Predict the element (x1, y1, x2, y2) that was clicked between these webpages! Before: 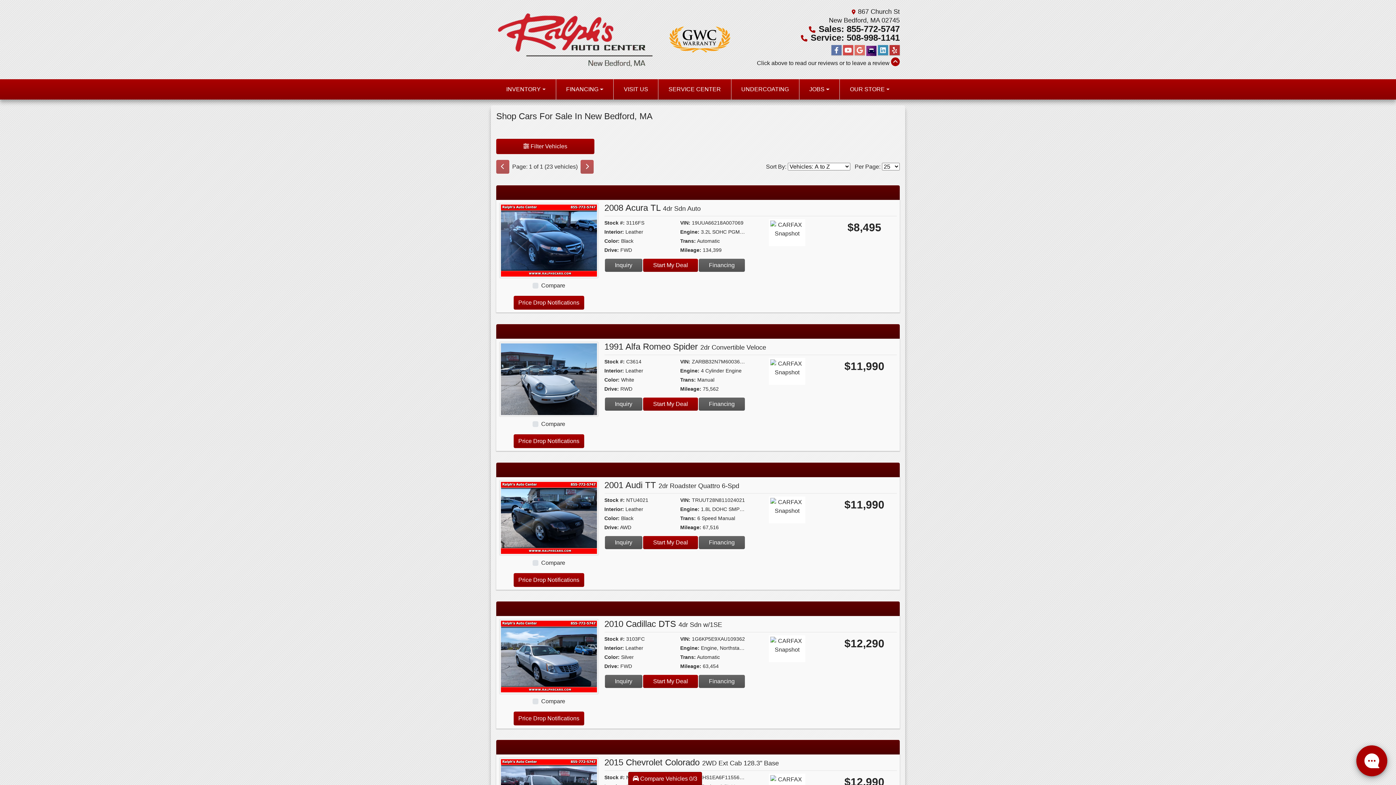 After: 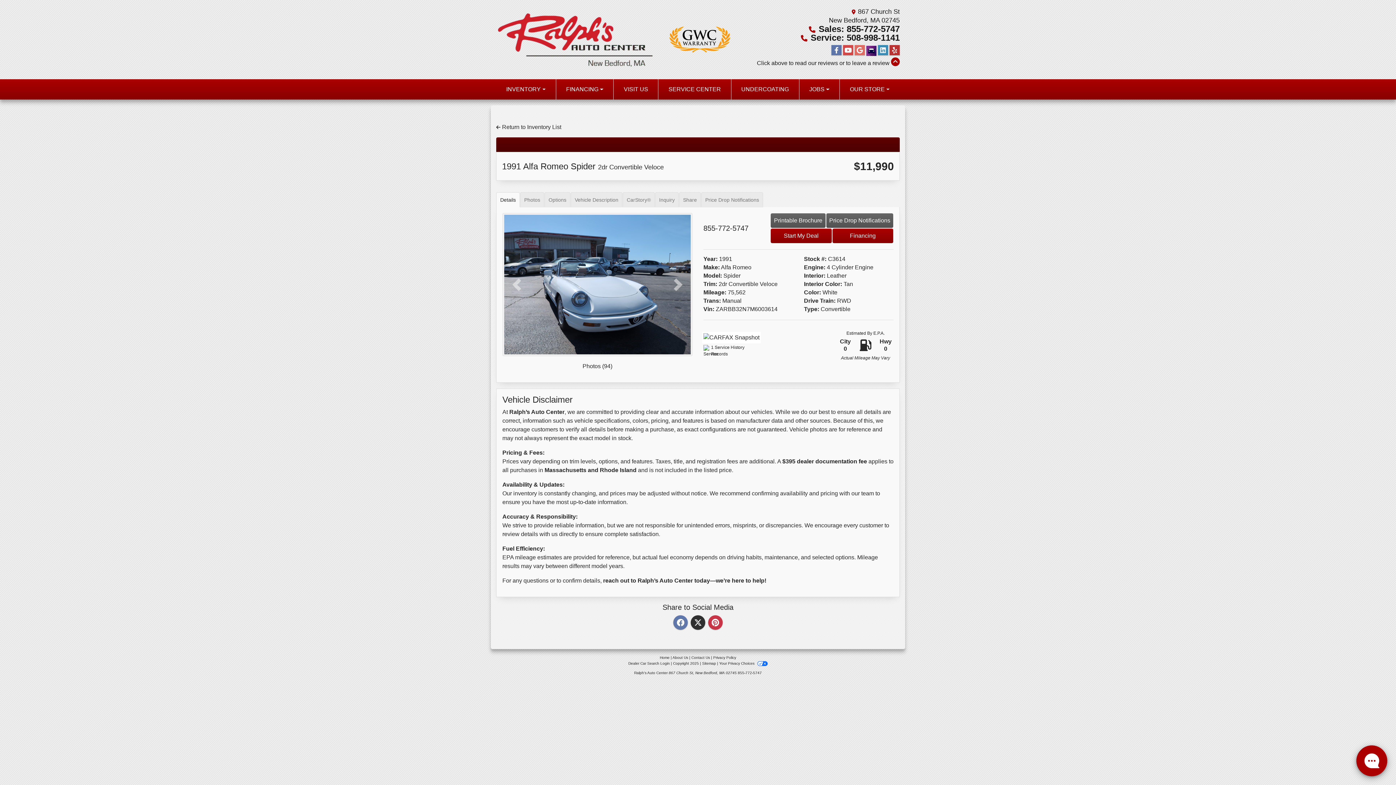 Action: label: 1991 Alfa Romeo Spider 2dr Convertible Veloce bbox: (604, 341, 766, 351)